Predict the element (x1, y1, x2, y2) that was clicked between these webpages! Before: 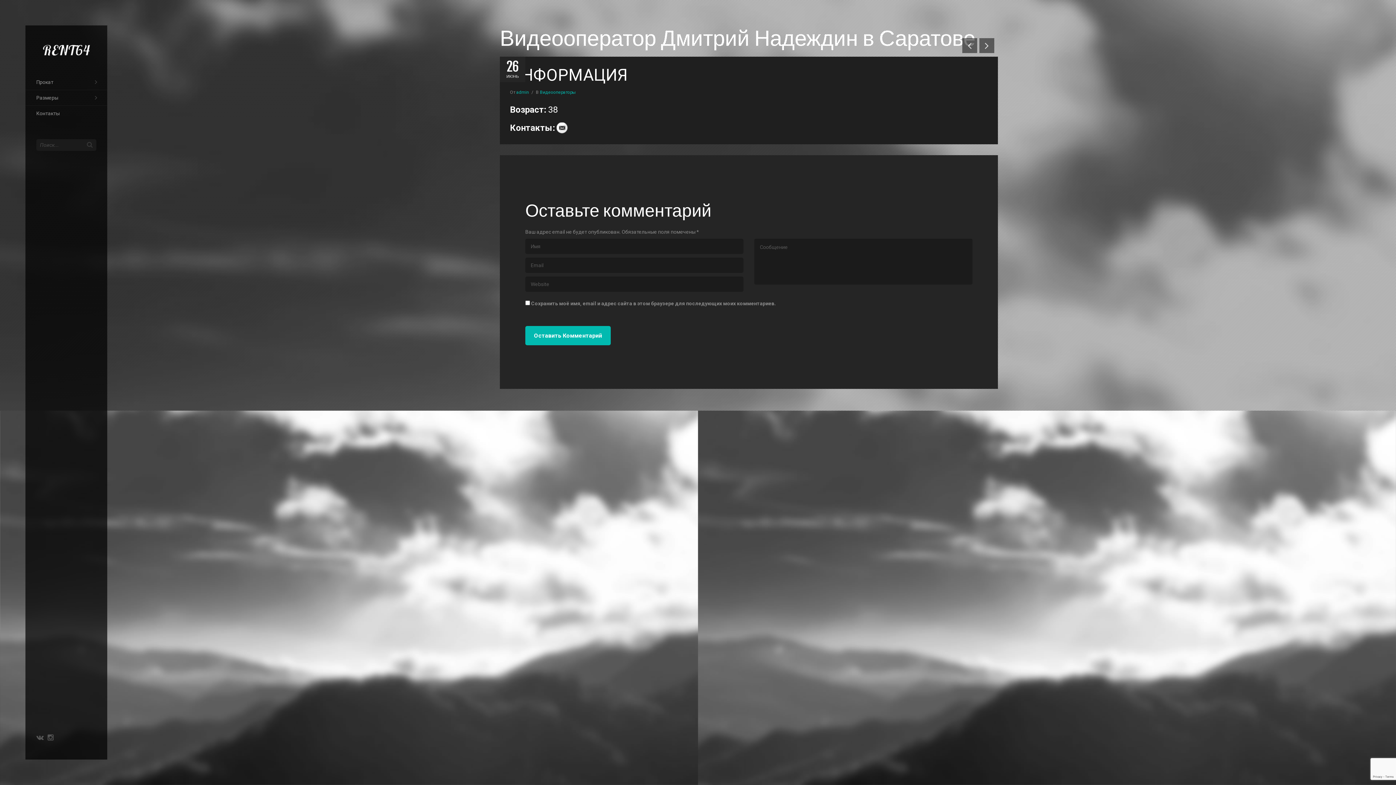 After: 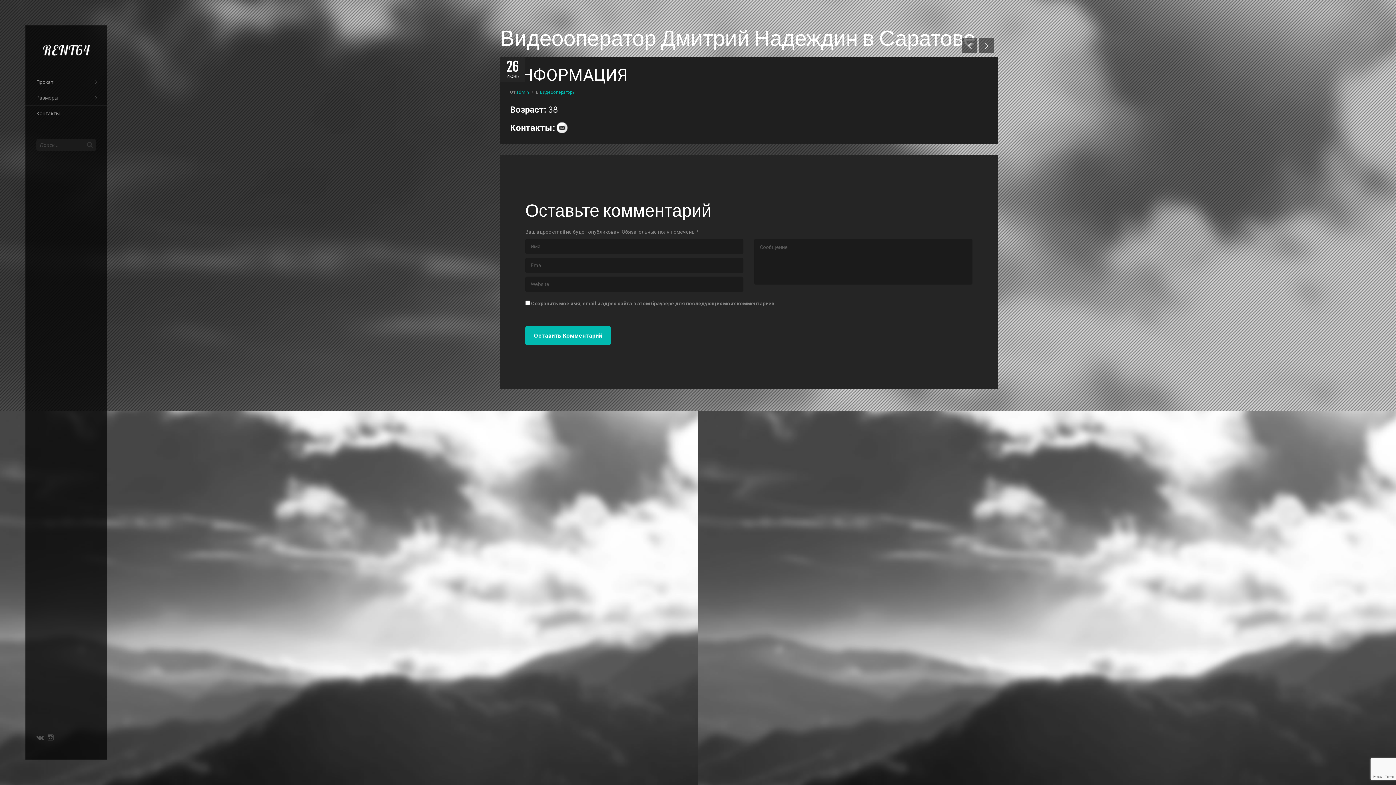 Action: bbox: (556, 122, 568, 133)